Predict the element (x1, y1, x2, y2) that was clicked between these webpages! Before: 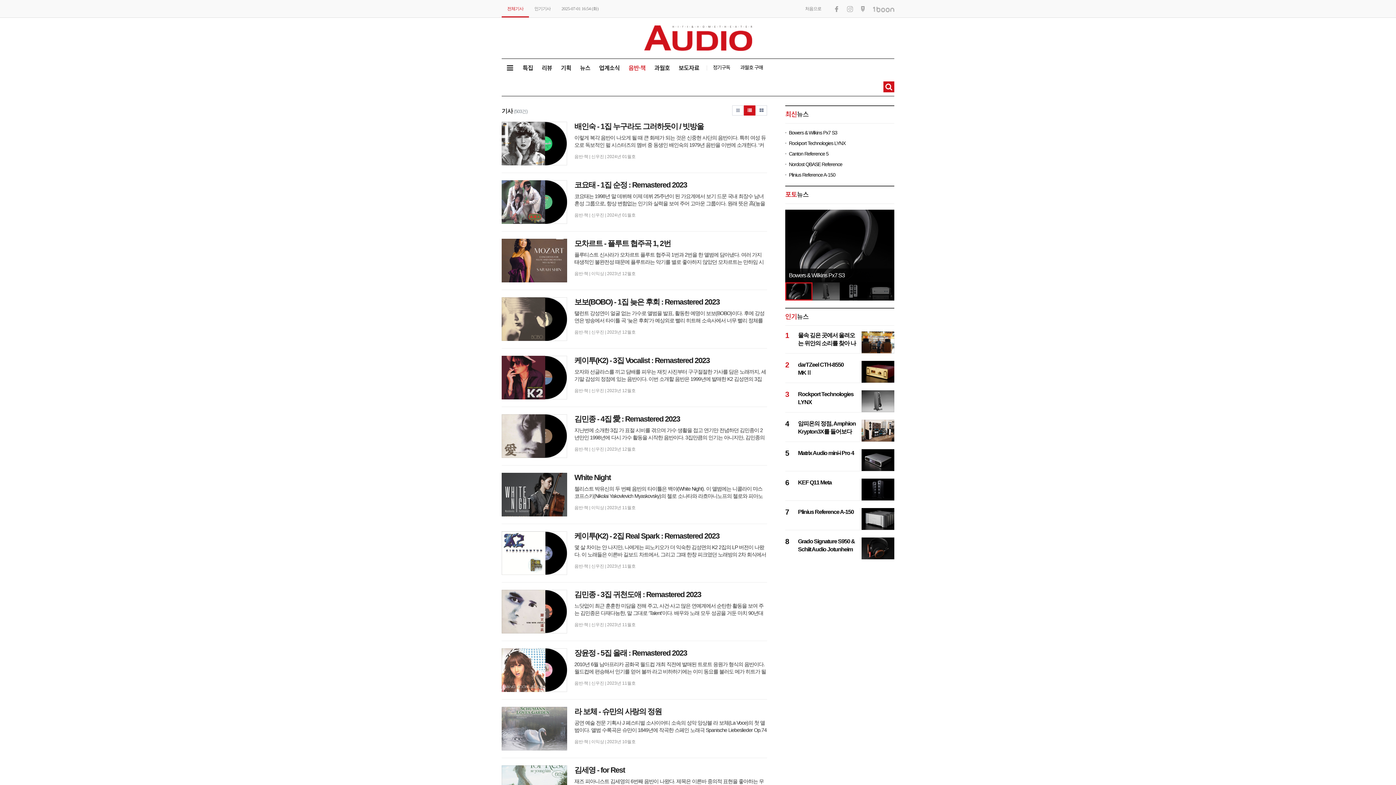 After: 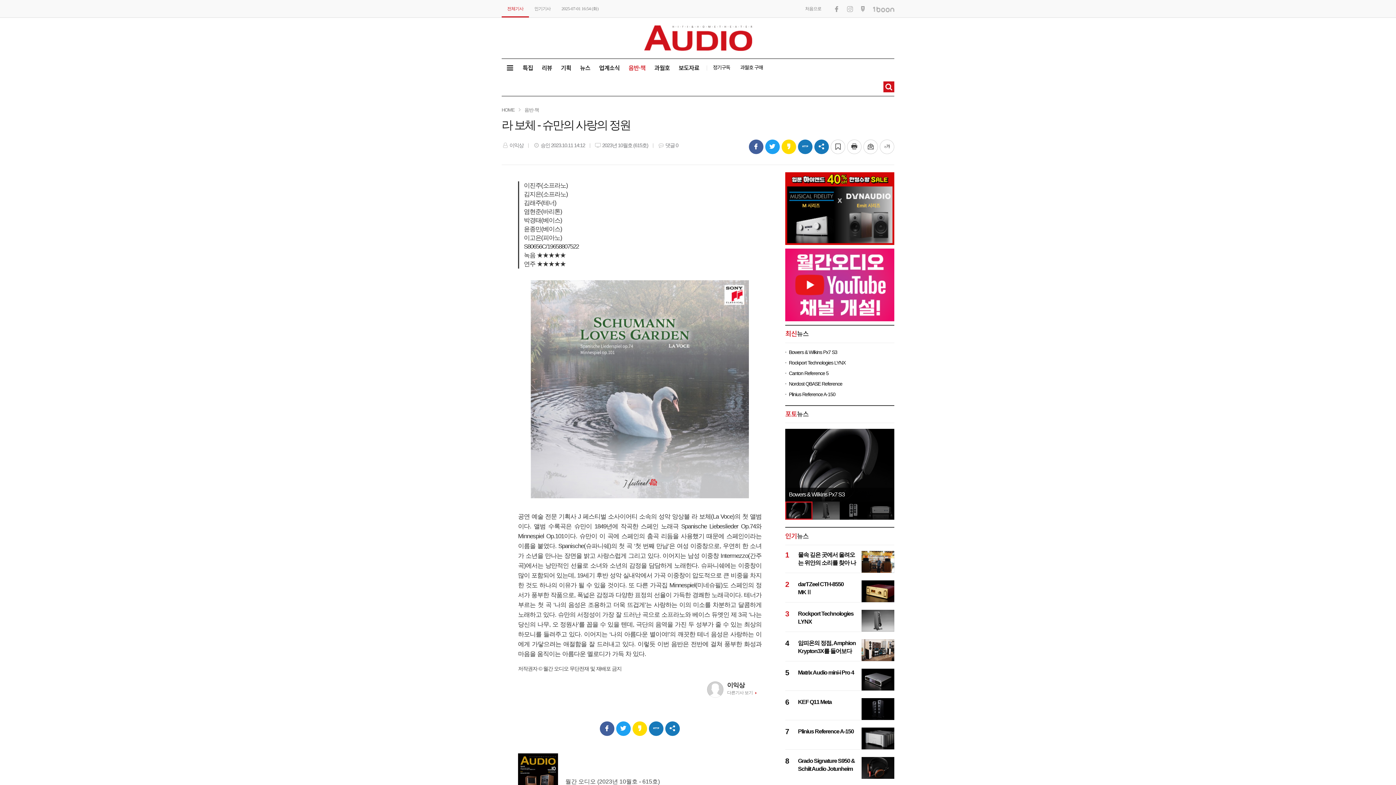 Action: bbox: (574, 719, 767, 734) label: 공연 예술 전문 기획사 J 페스티벌 소사이어티 소속의 성악 앙상블 라 보체(La Voce)의 첫 앨범이다. 앨범 수록곡은 슈만이 1849년에 작곡한 스페인 노래극 Spanische Liebeslieder Op.74와 Minnespiel Op.101이다. 슈만이 이 곡에 스페인의 춤곡 리듬을 사용했기 때문에 스페인이라는 이름을 붙였다. Spanische(슈파니쉐)의 첫 곡 ‘첫 번째 만남’은 여성 이중창으로, 우연히 한 소녀가 소년을 만나는 장면을 밝고 사랑스럽게 그리고 있다. 이어지는 남성 이중창 Intermezzo(간주곡)에서는